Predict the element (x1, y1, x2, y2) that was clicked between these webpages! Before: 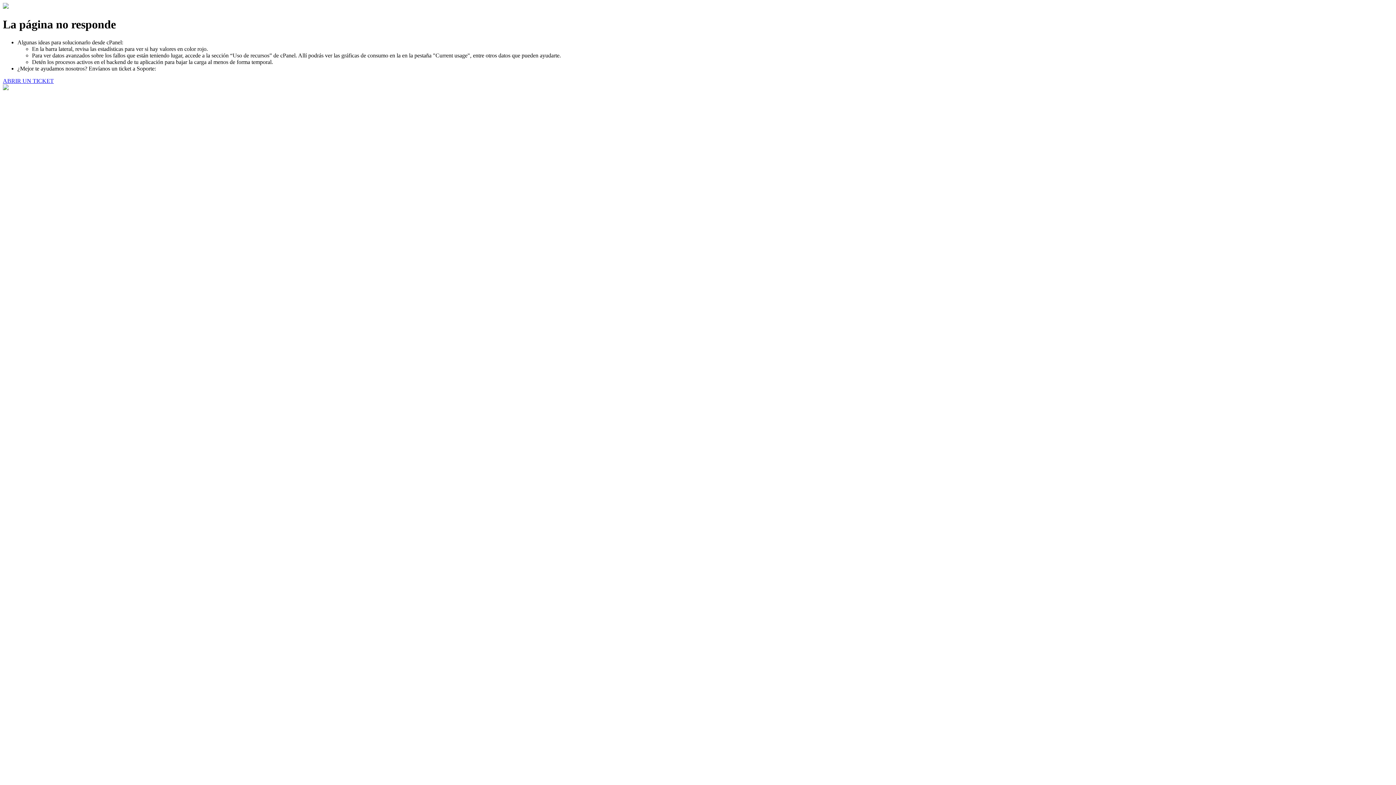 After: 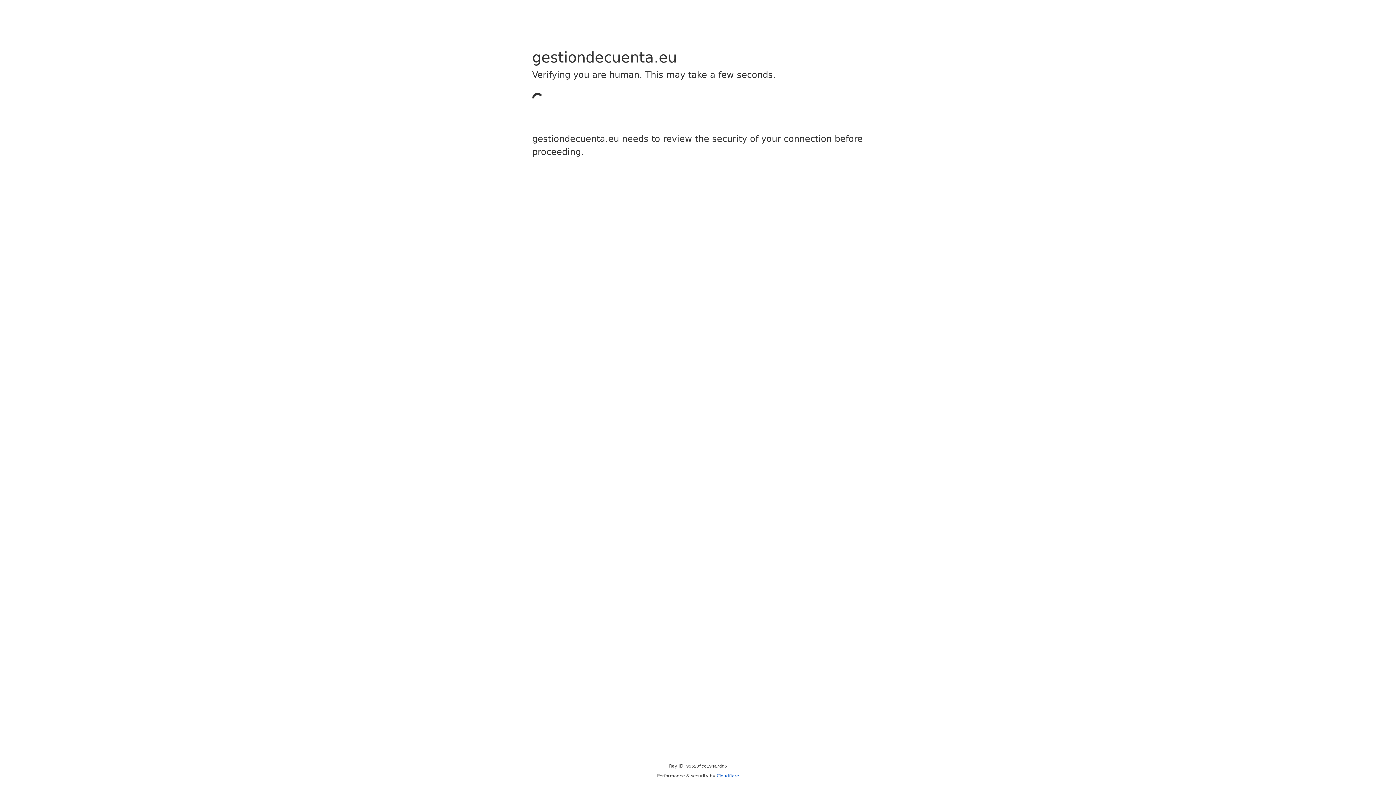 Action: label: ABRIR UN TICKET bbox: (2, 77, 53, 83)